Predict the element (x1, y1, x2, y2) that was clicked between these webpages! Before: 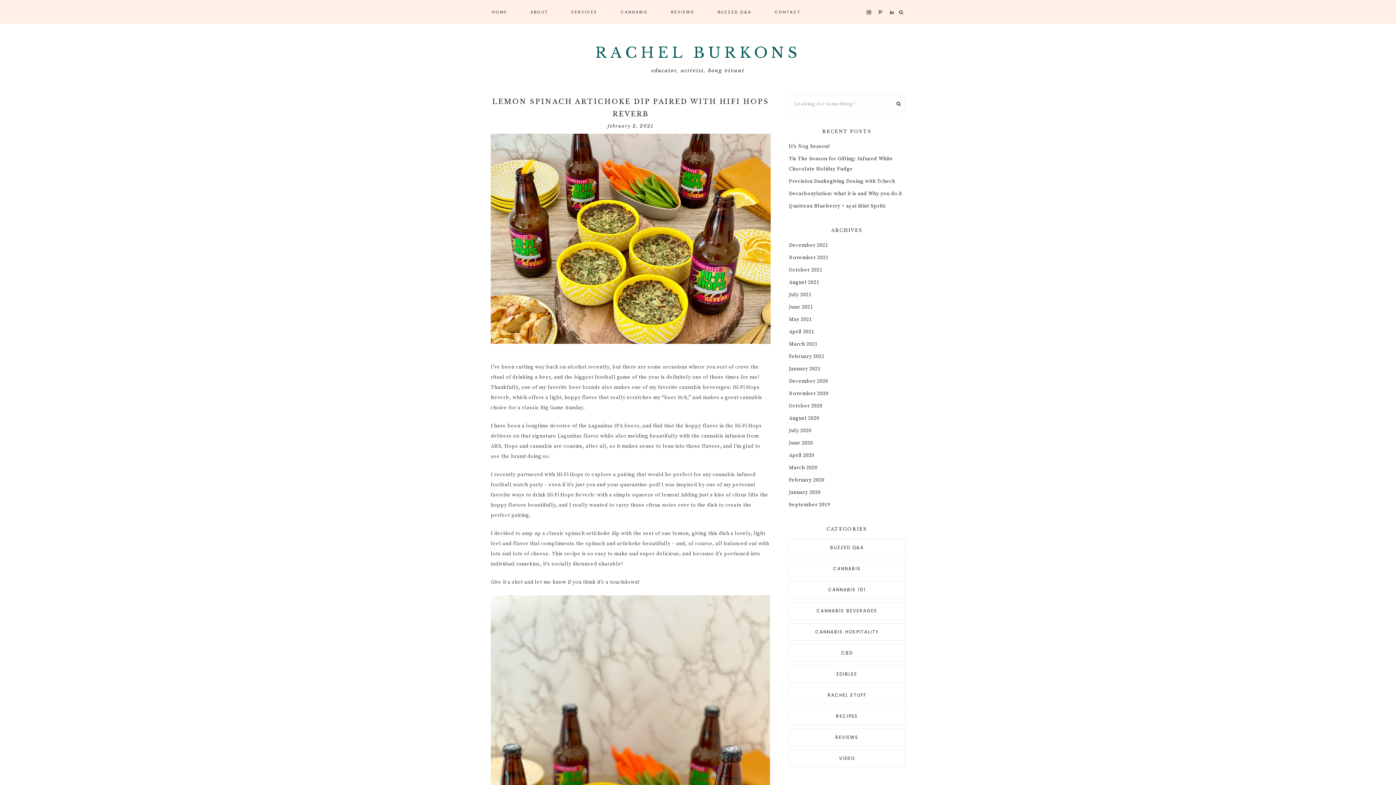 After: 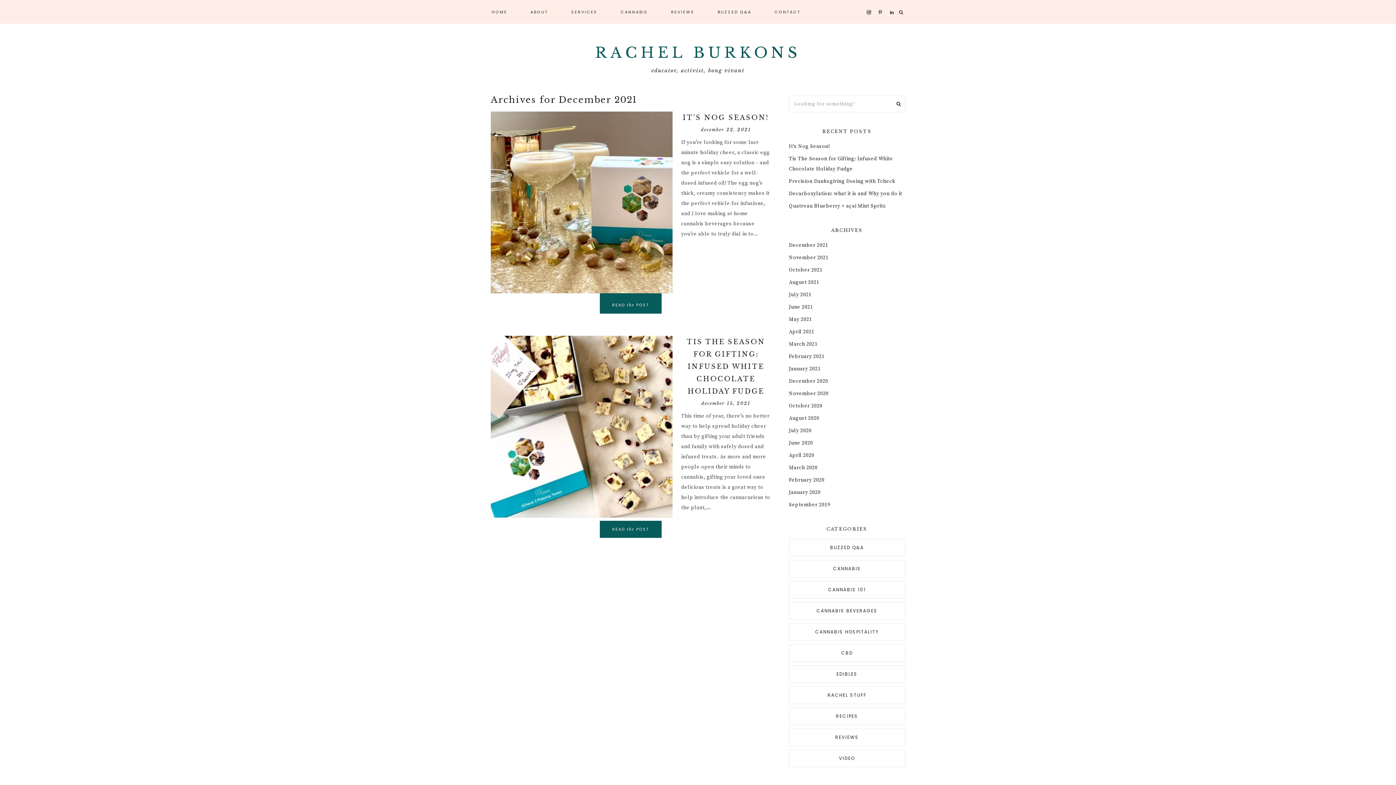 Action: label: December 2021 bbox: (789, 242, 828, 248)